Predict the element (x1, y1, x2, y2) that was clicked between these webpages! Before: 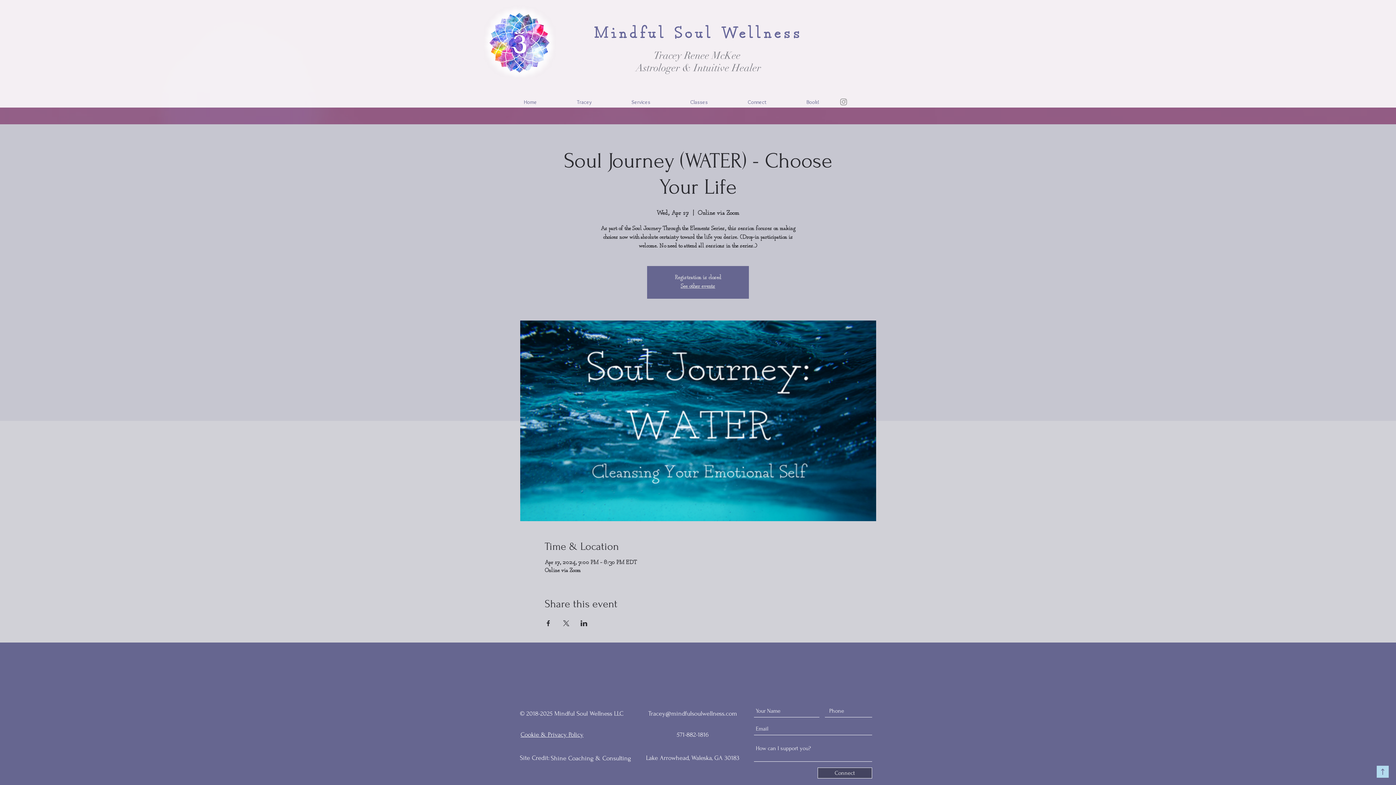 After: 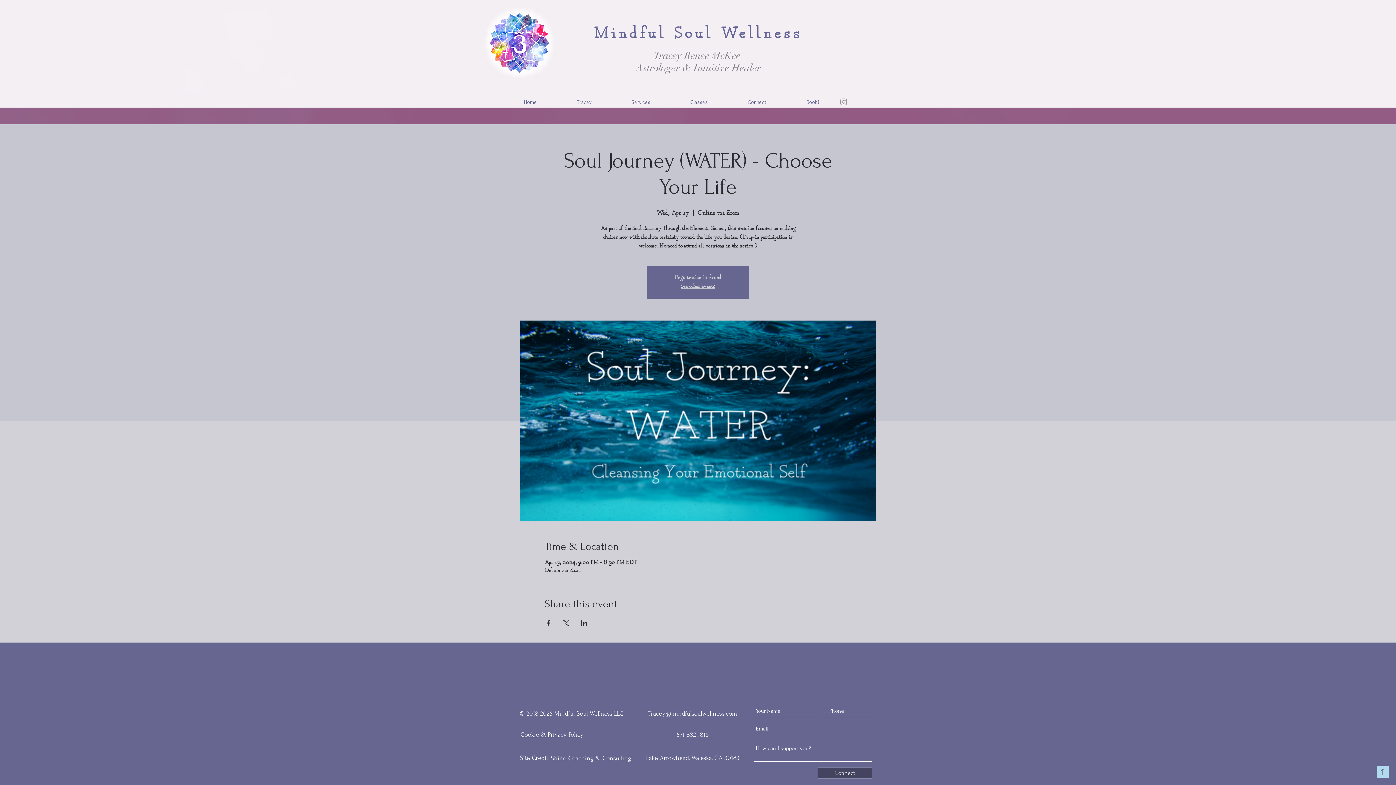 Action: bbox: (676, 731, 708, 738) label: 571-882-1816